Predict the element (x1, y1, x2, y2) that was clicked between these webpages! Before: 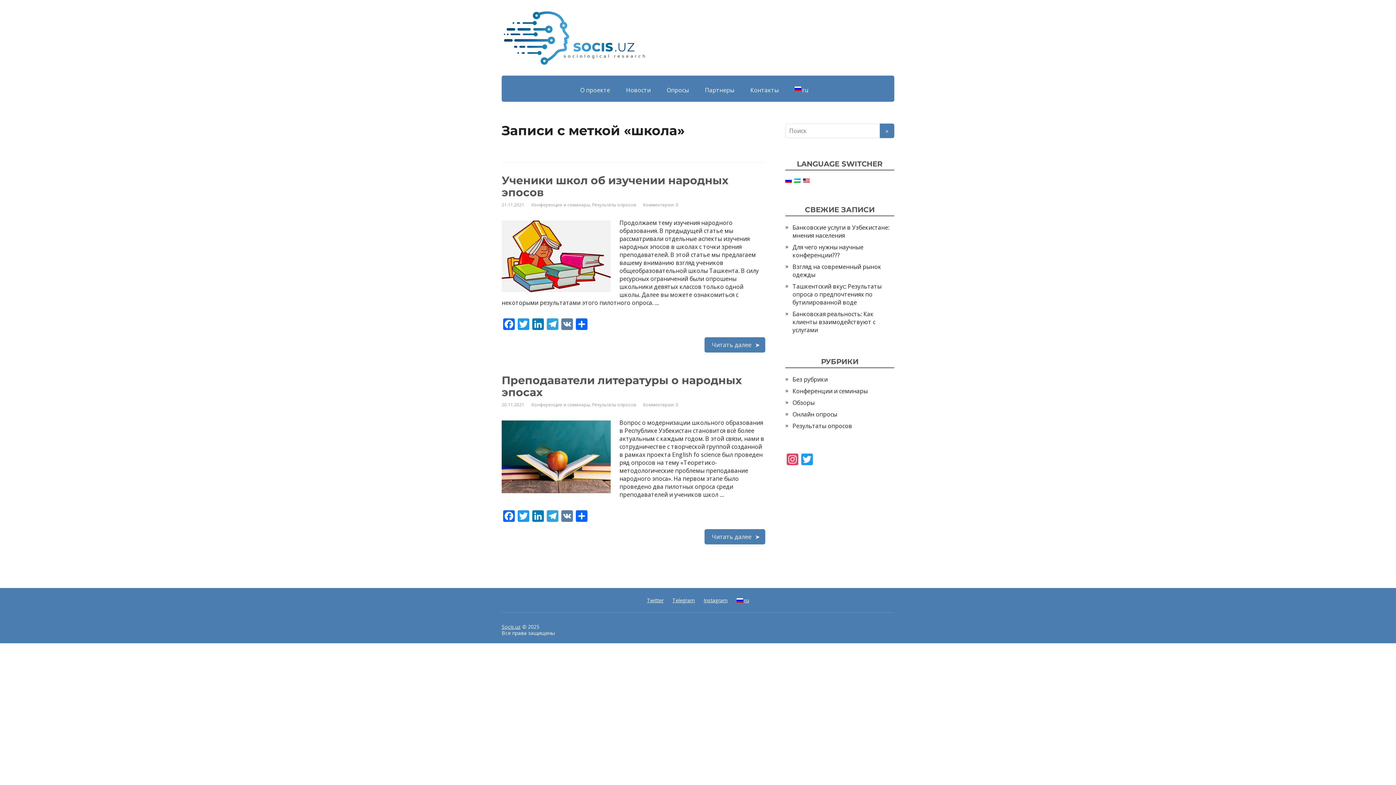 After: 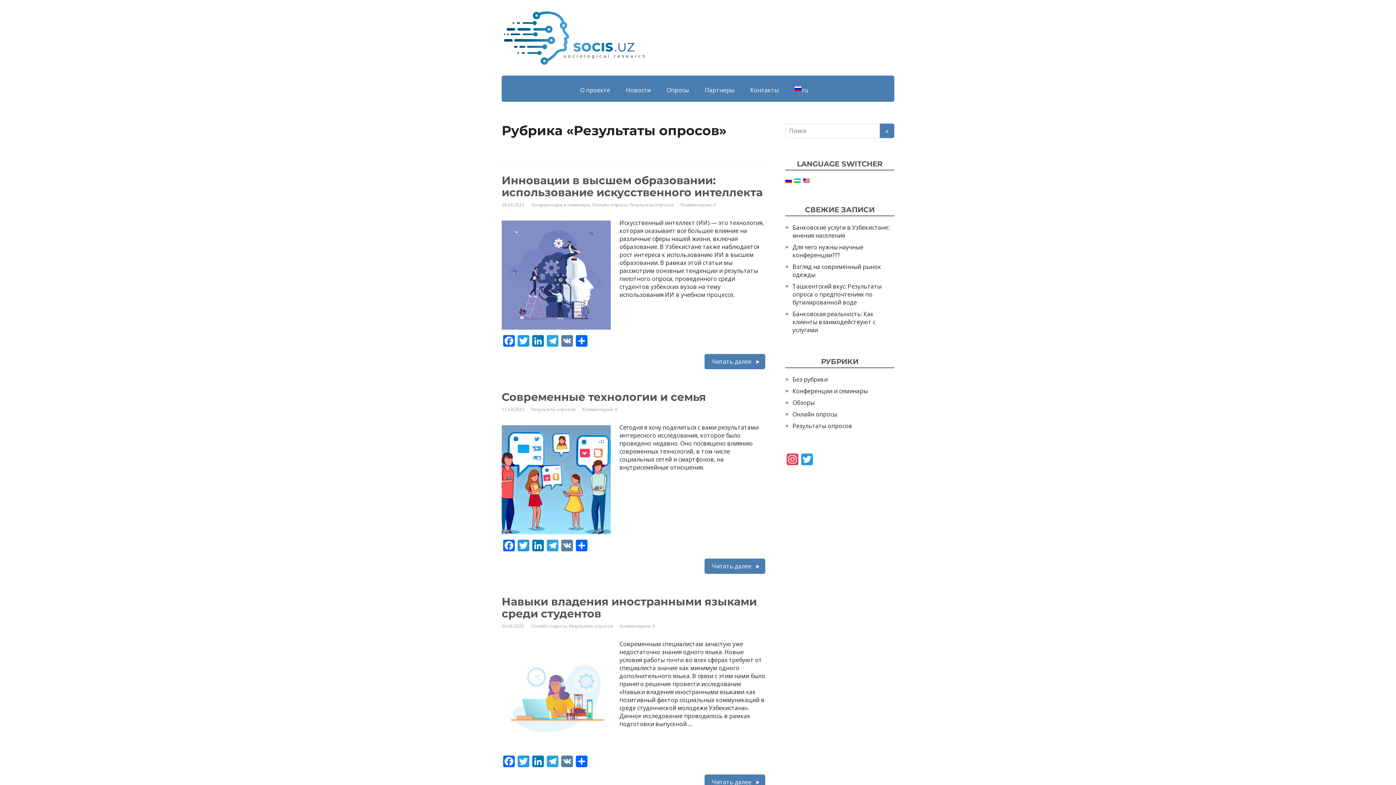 Action: label: Результаты опросов bbox: (792, 422, 852, 430)